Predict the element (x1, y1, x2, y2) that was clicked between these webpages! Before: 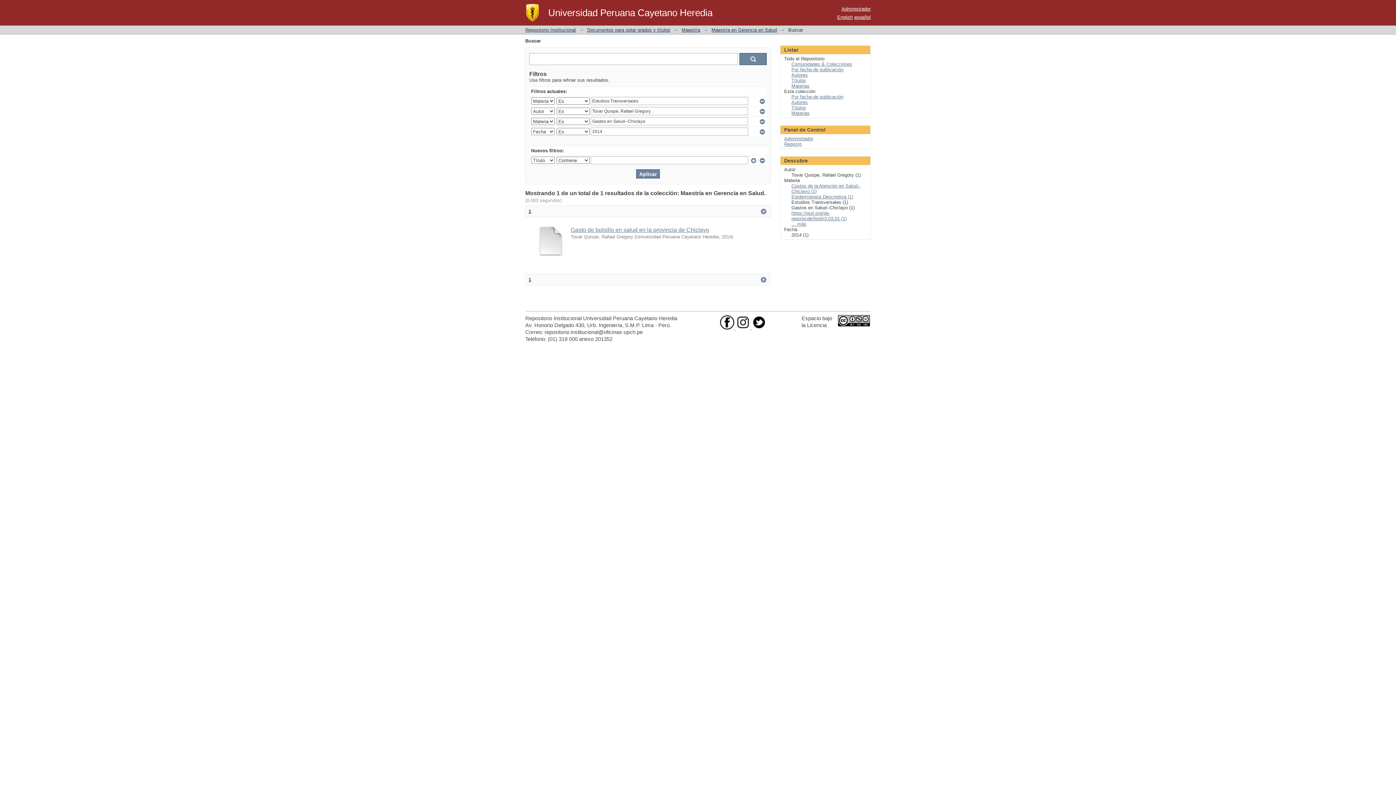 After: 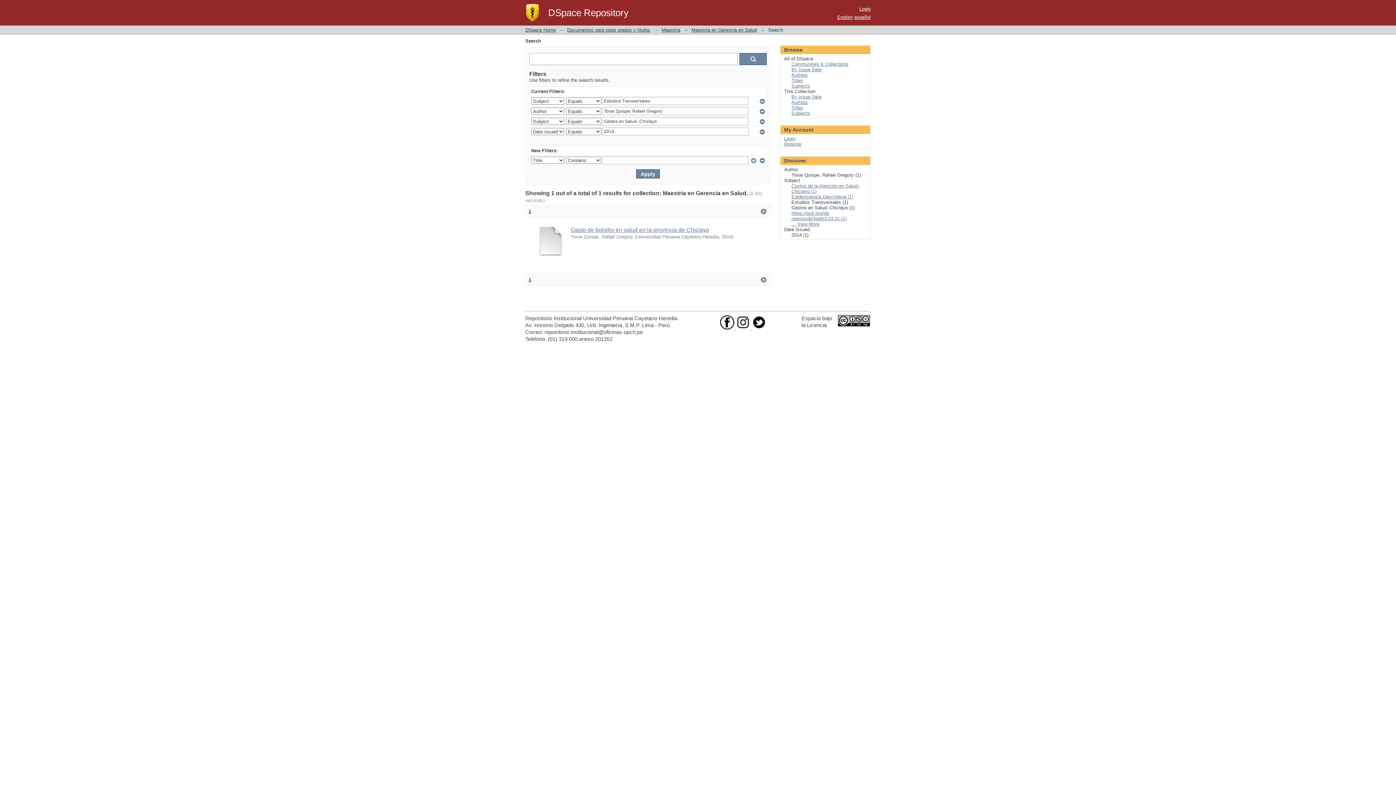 Action: label: English bbox: (837, 14, 853, 20)